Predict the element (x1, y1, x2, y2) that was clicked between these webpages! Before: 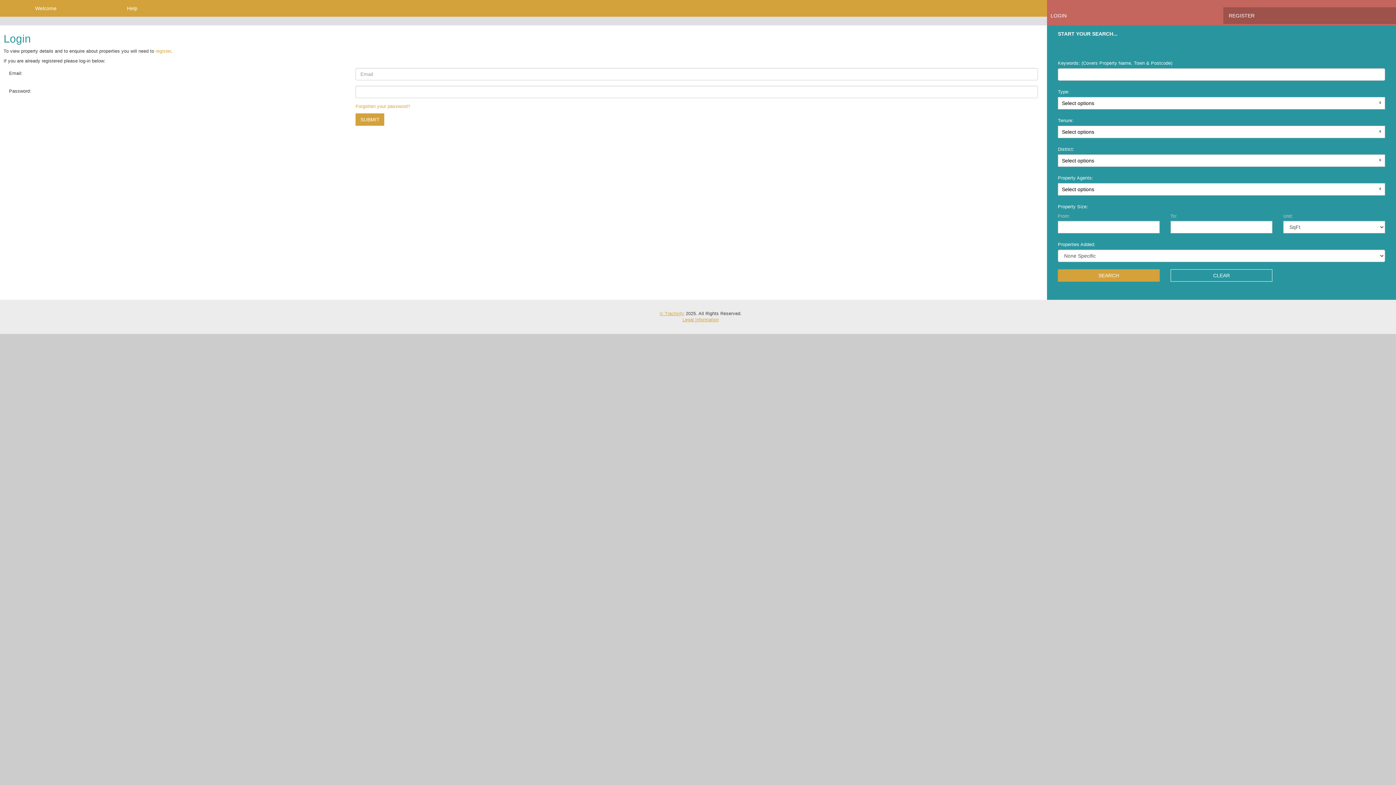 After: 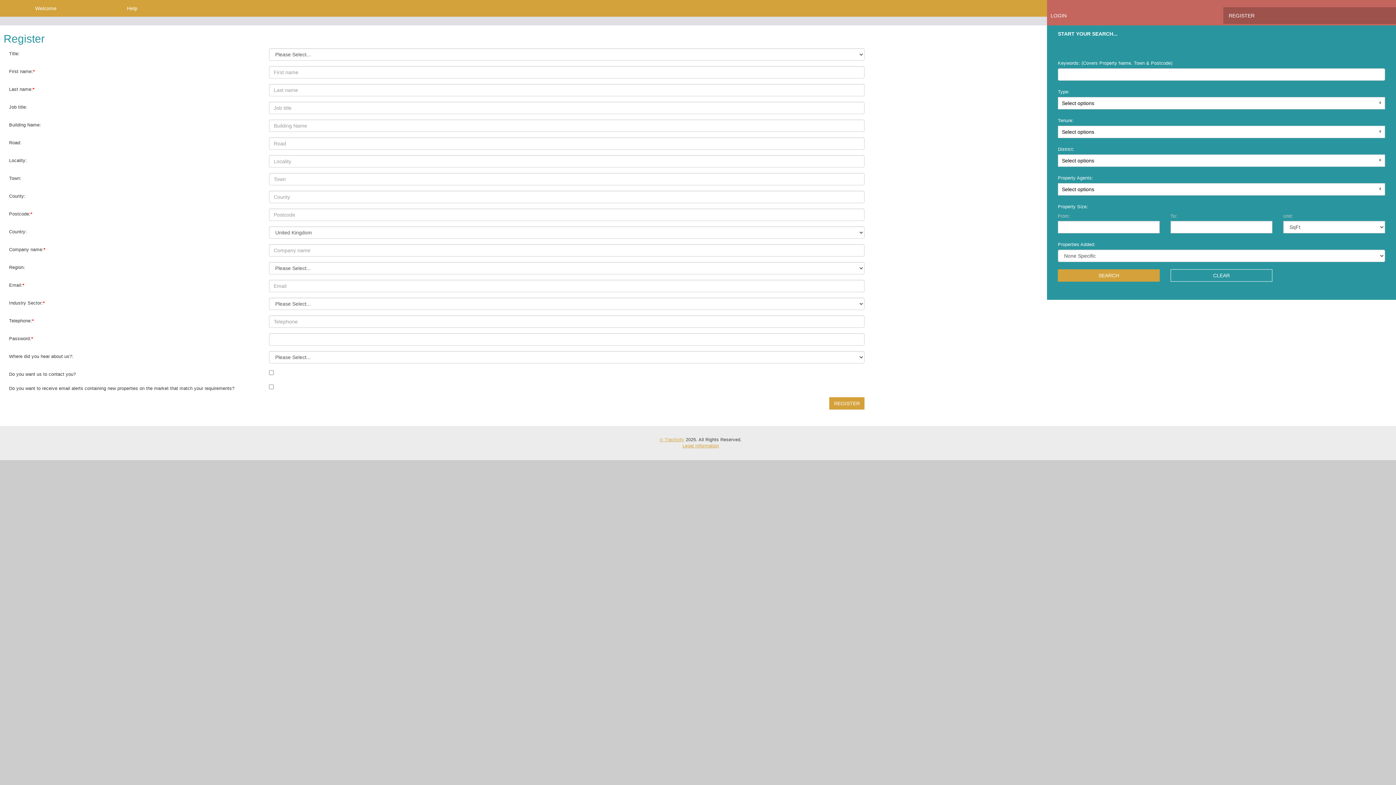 Action: label: register bbox: (155, 48, 170, 53)